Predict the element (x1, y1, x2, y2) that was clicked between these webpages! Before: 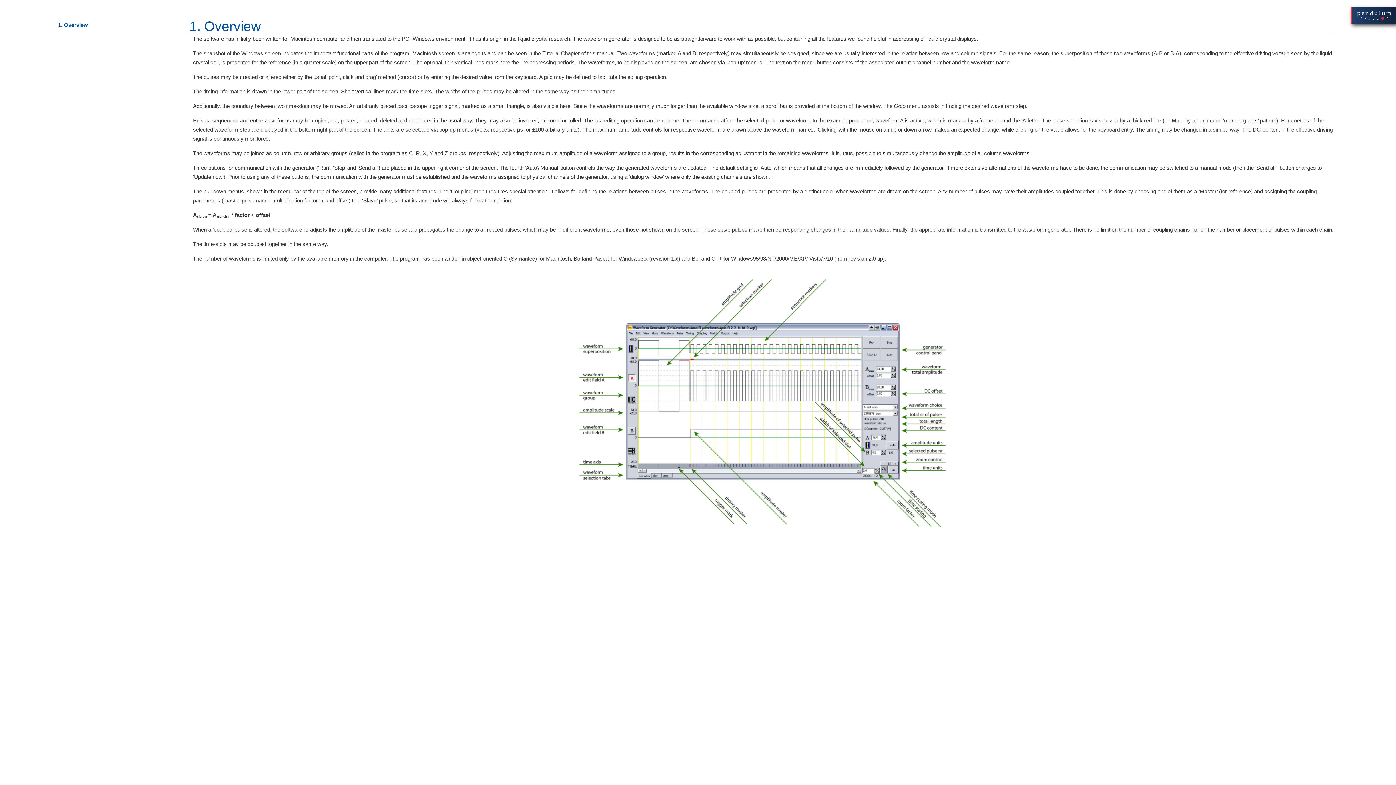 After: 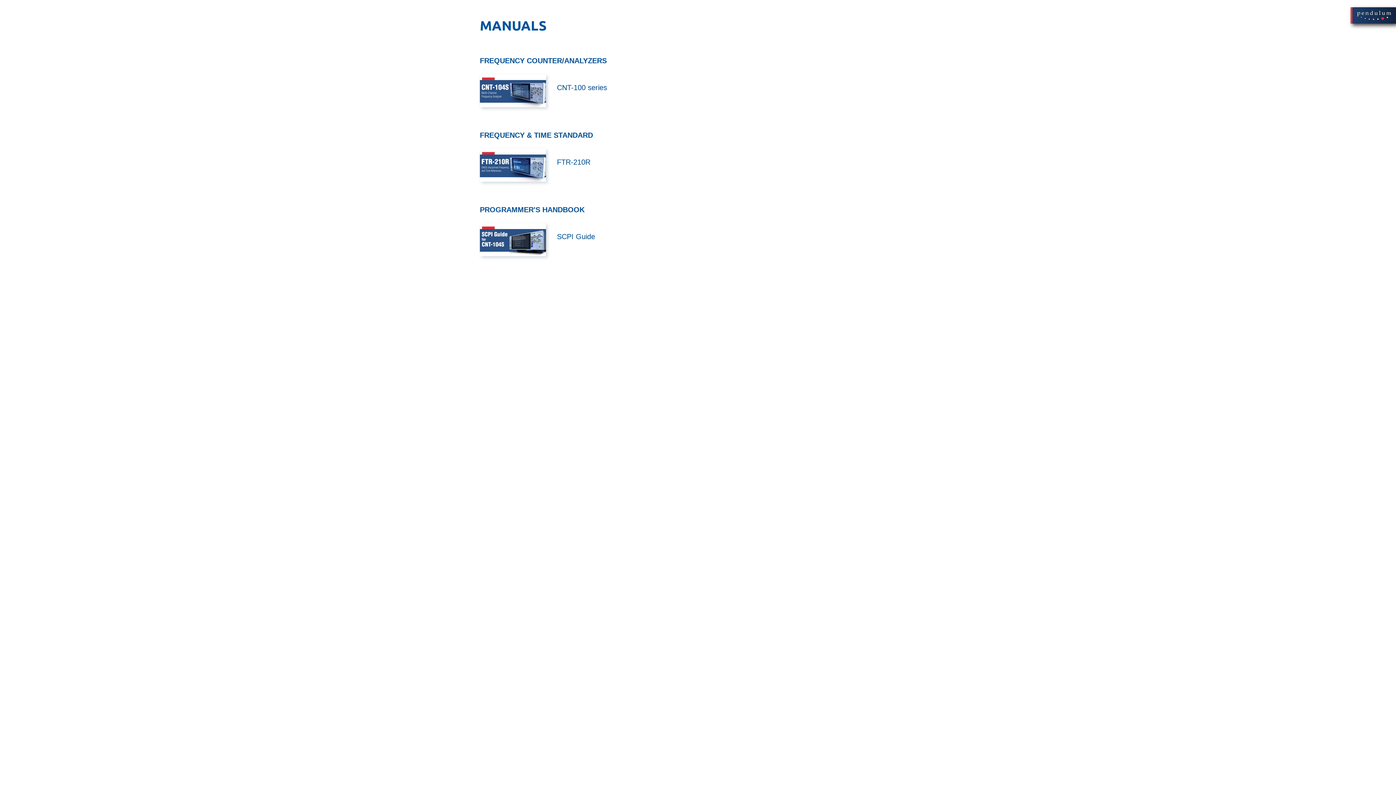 Action: bbox: (1356, 12, 1392, 17)